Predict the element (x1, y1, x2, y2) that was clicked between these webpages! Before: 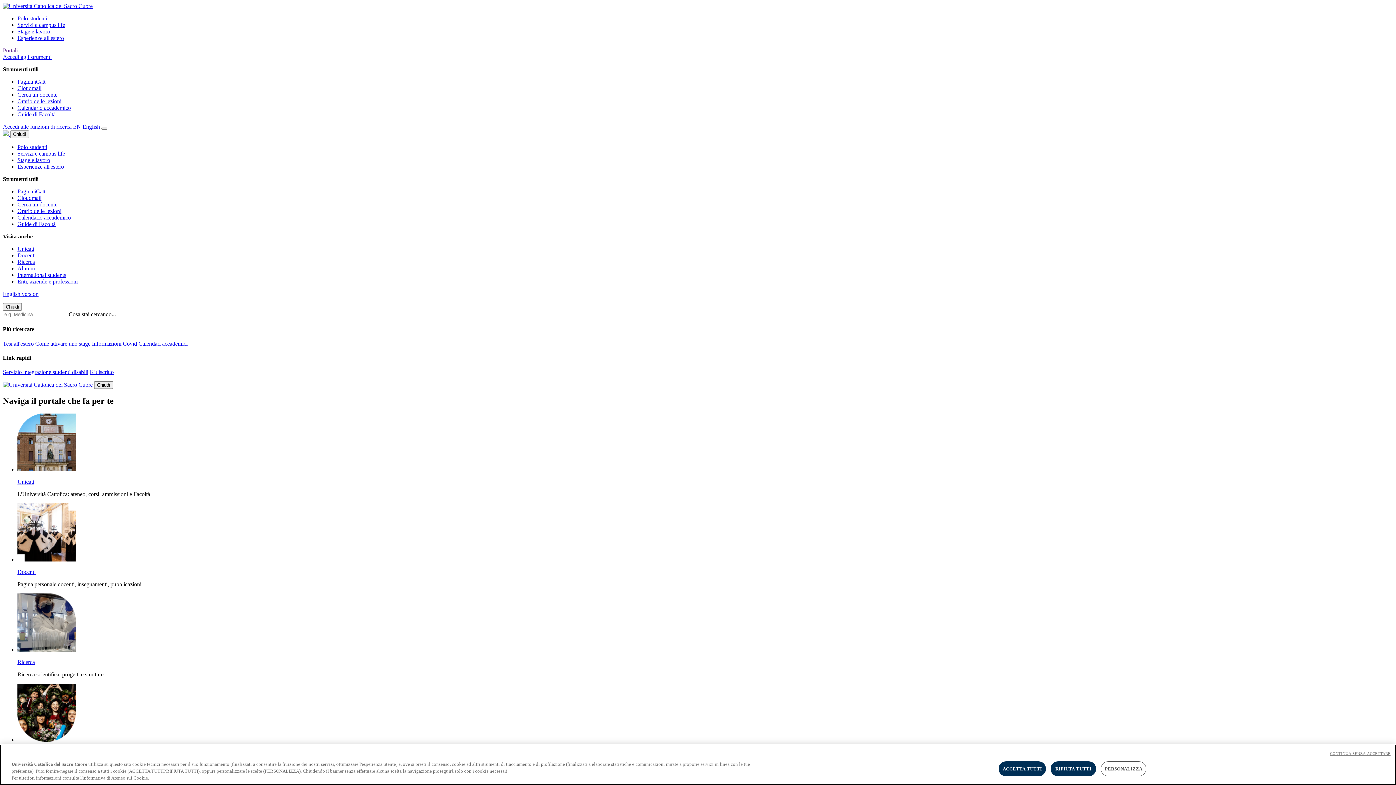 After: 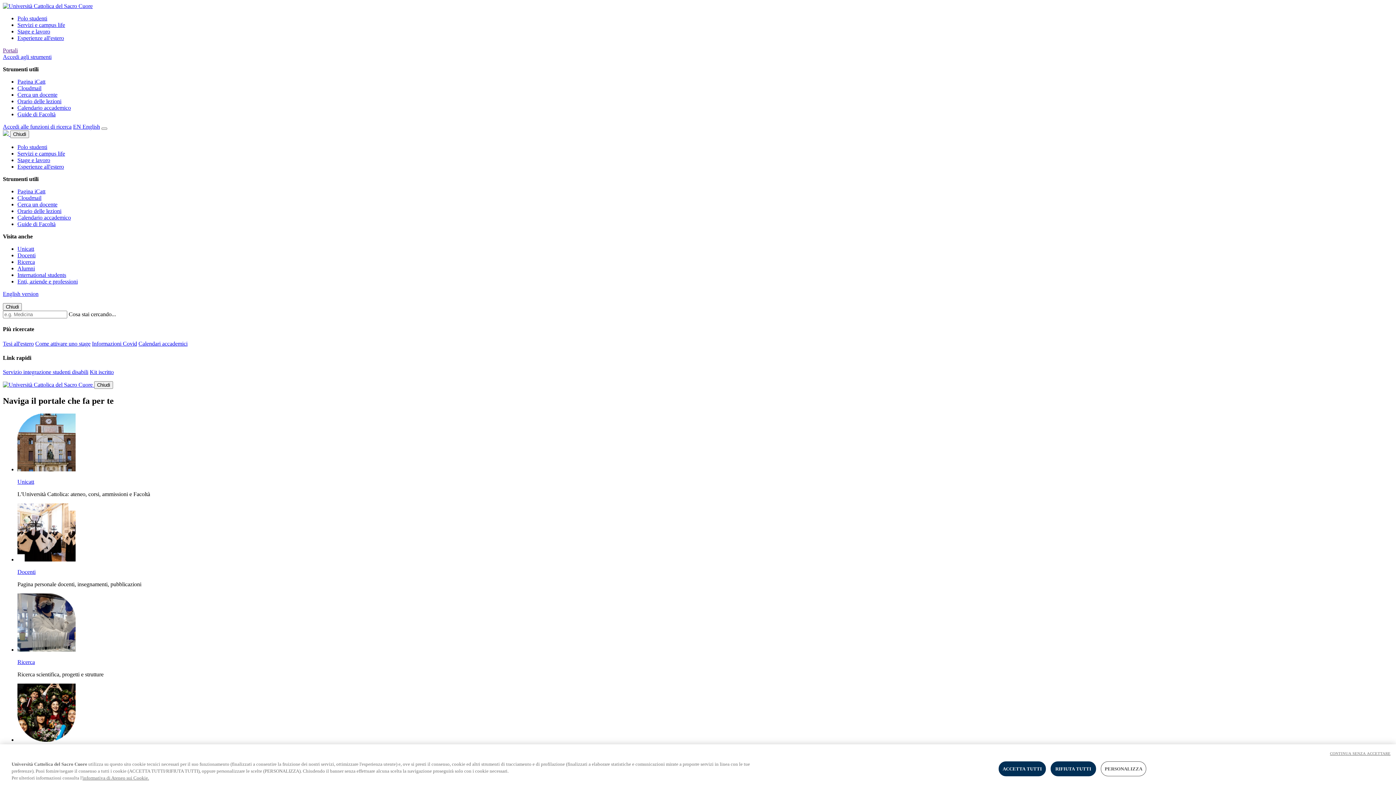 Action: bbox: (17, 252, 35, 258) label: Docenti